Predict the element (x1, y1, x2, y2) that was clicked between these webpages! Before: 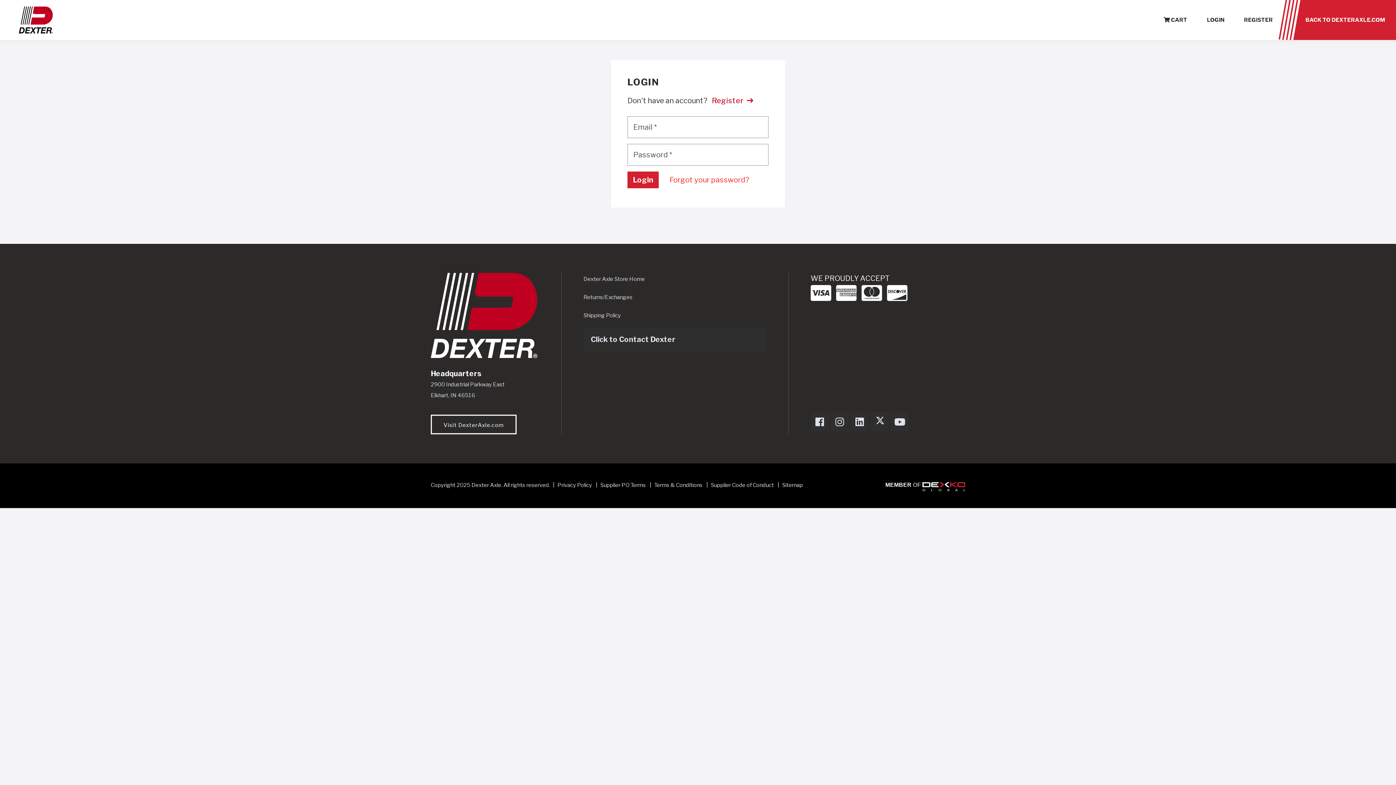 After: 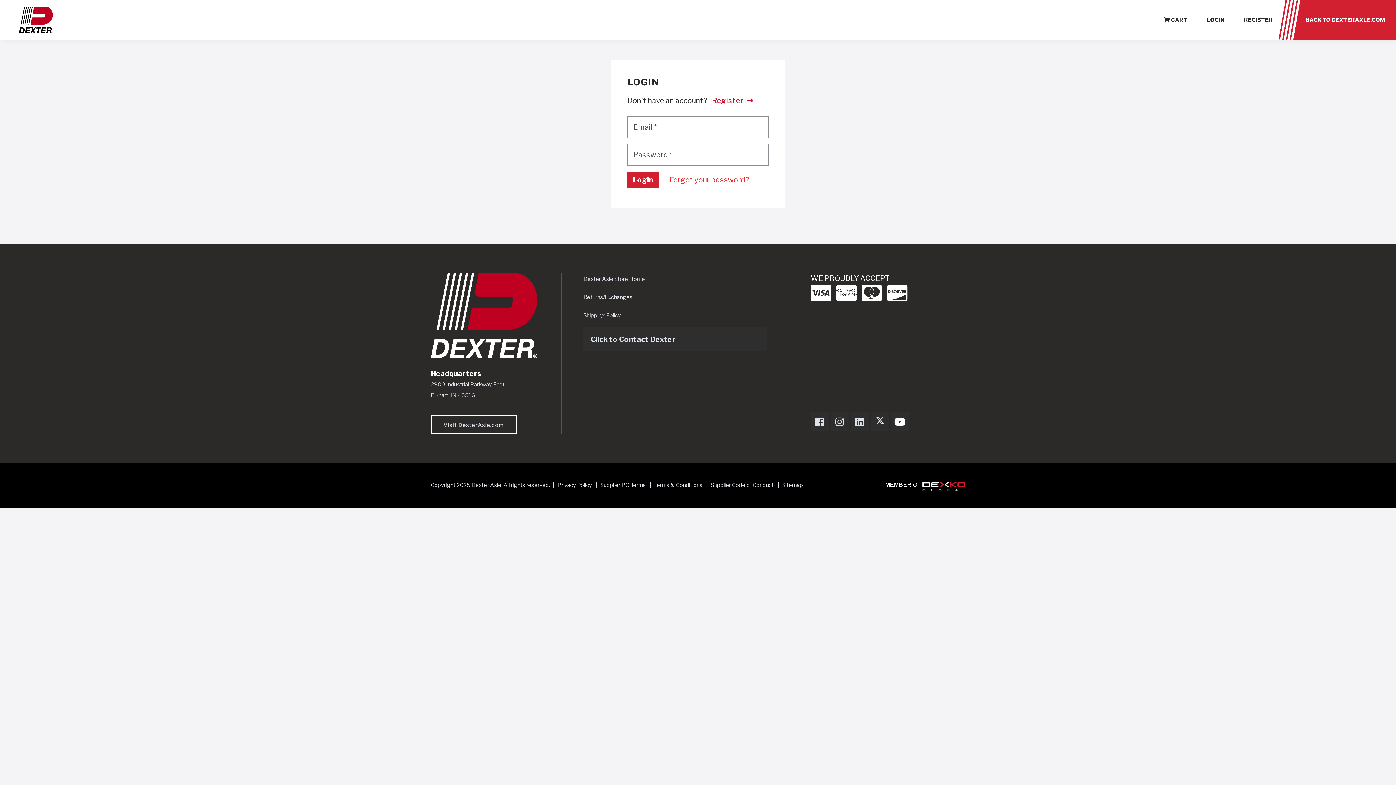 Action: bbox: (894, 420, 905, 427) label: Dexter Axle on Youtube